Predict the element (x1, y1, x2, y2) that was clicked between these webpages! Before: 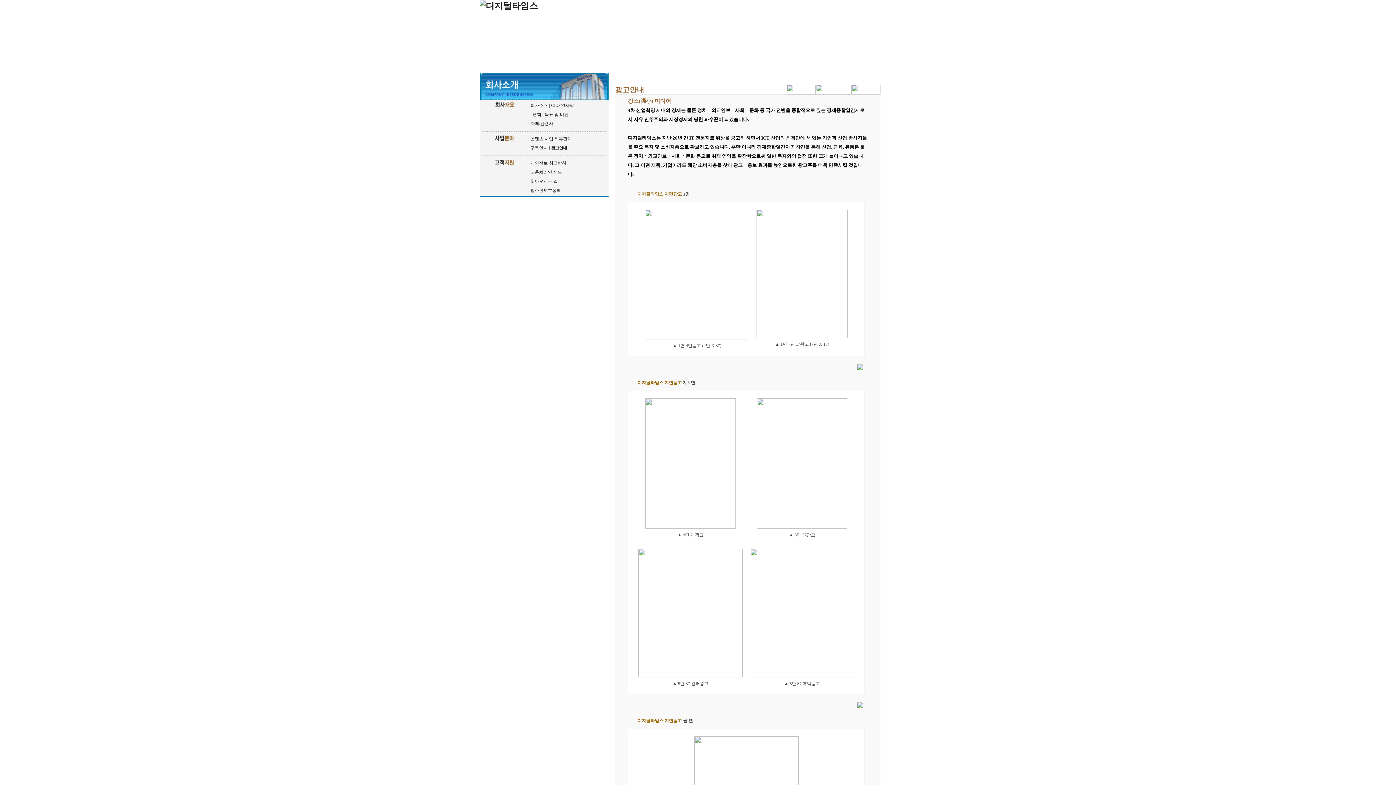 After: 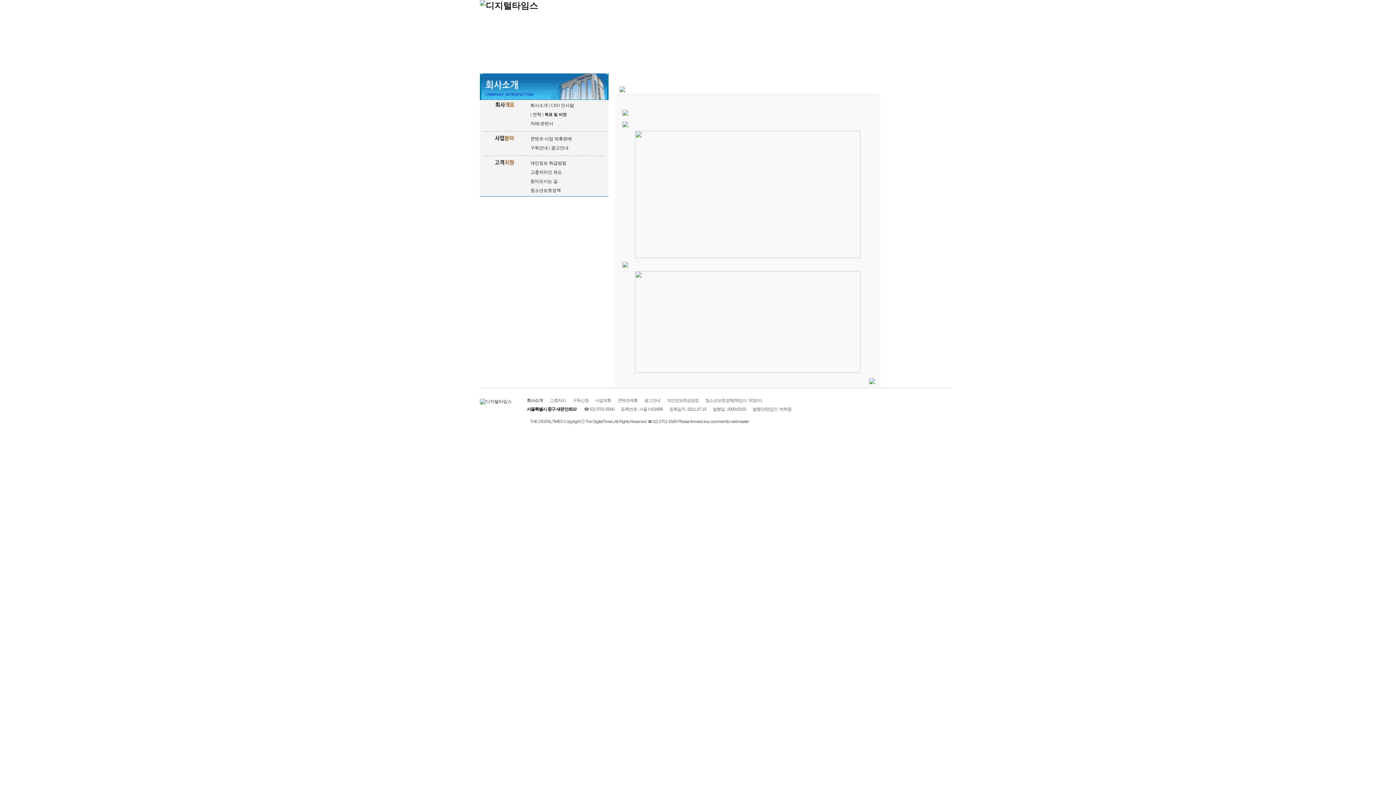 Action: label: 목표 및 비전 bbox: (544, 112, 568, 117)